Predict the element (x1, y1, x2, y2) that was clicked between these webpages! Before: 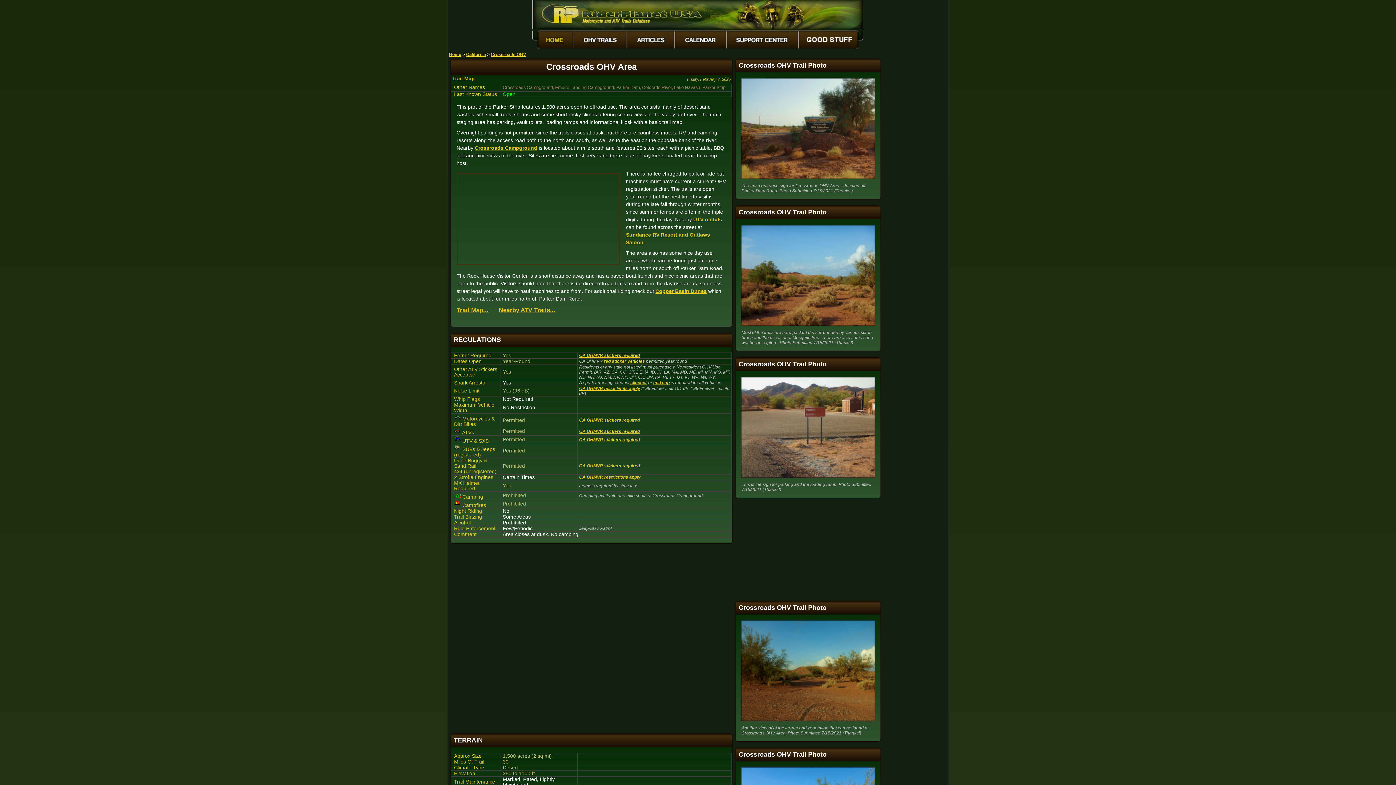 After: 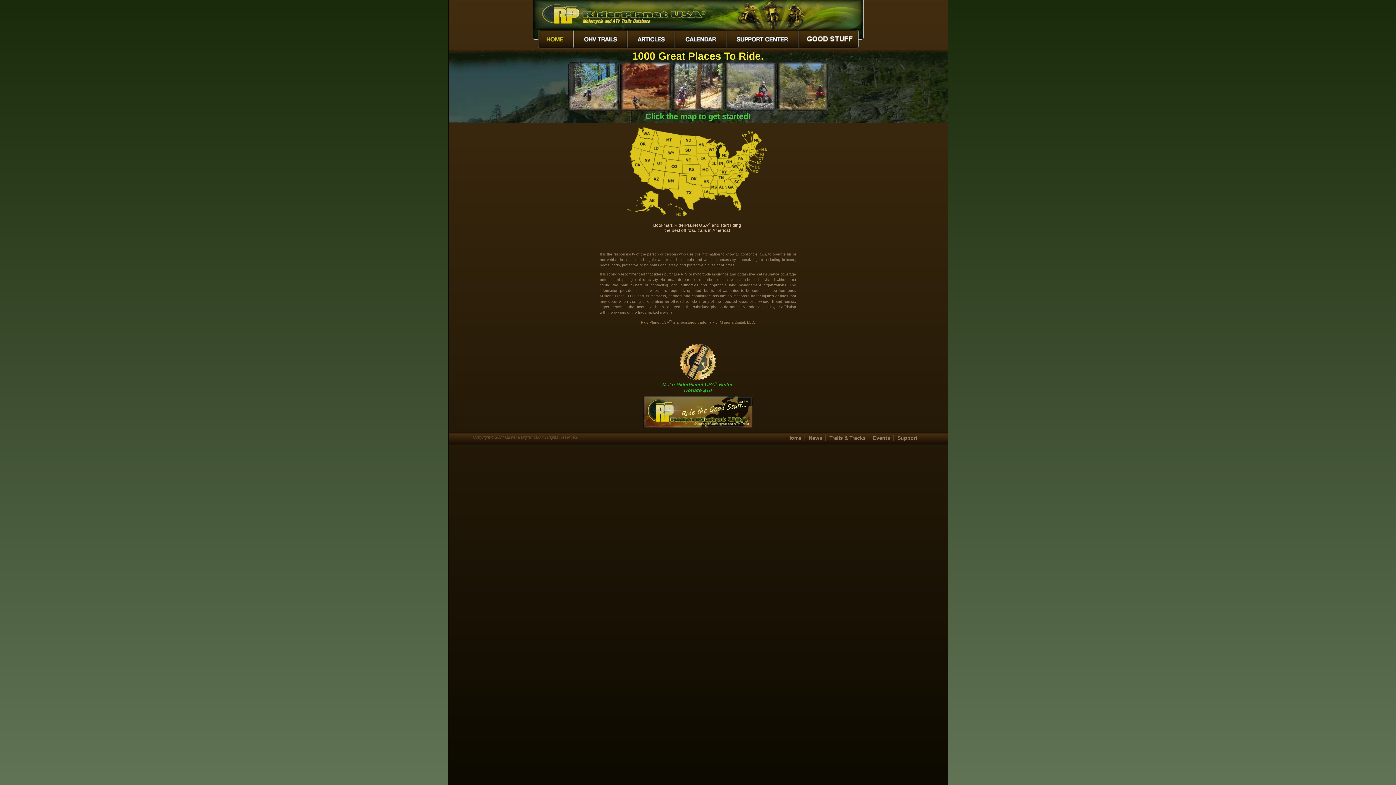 Action: bbox: (573, 46, 627, 52)